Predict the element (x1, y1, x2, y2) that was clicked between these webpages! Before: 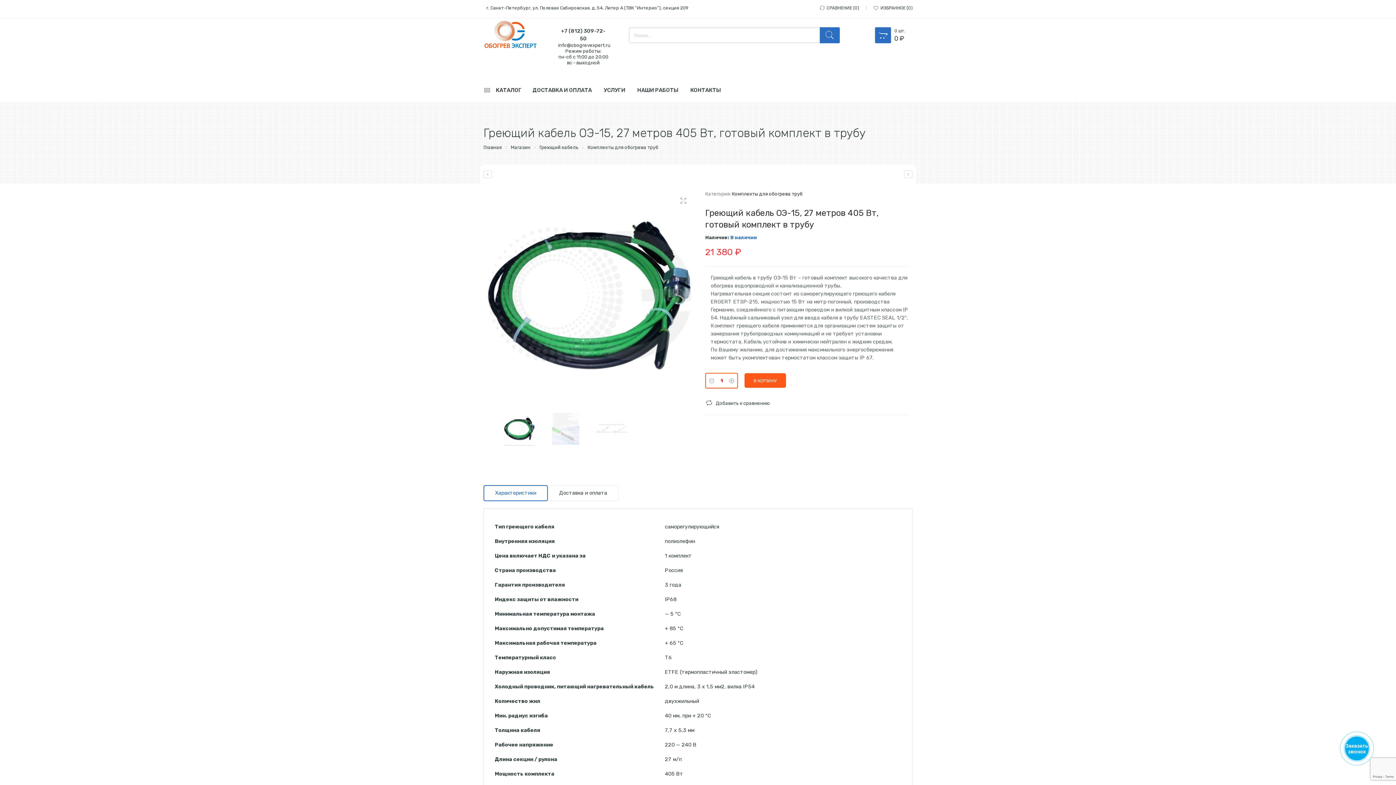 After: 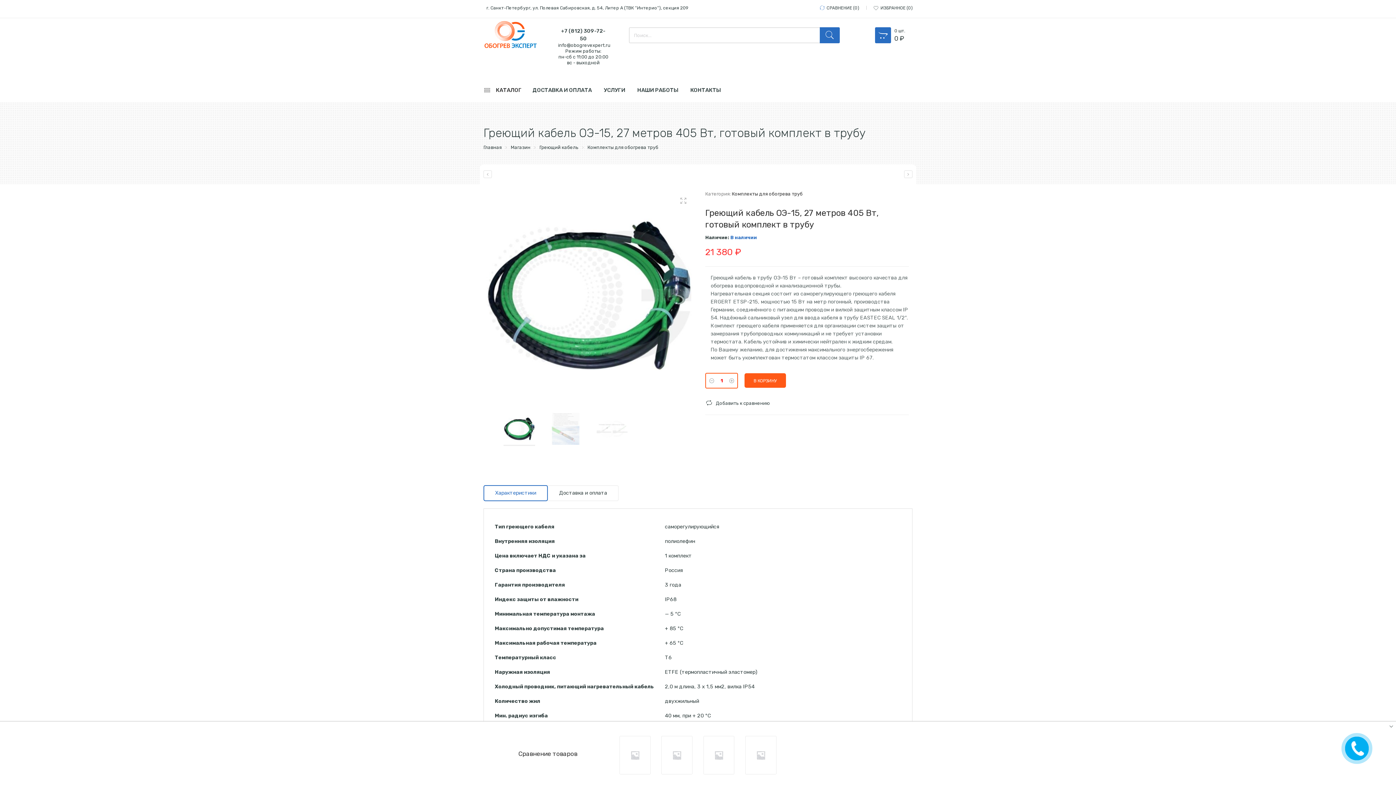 Action: bbox: (819, 5, 859, 10) label: СРАВНЕНИЕ0